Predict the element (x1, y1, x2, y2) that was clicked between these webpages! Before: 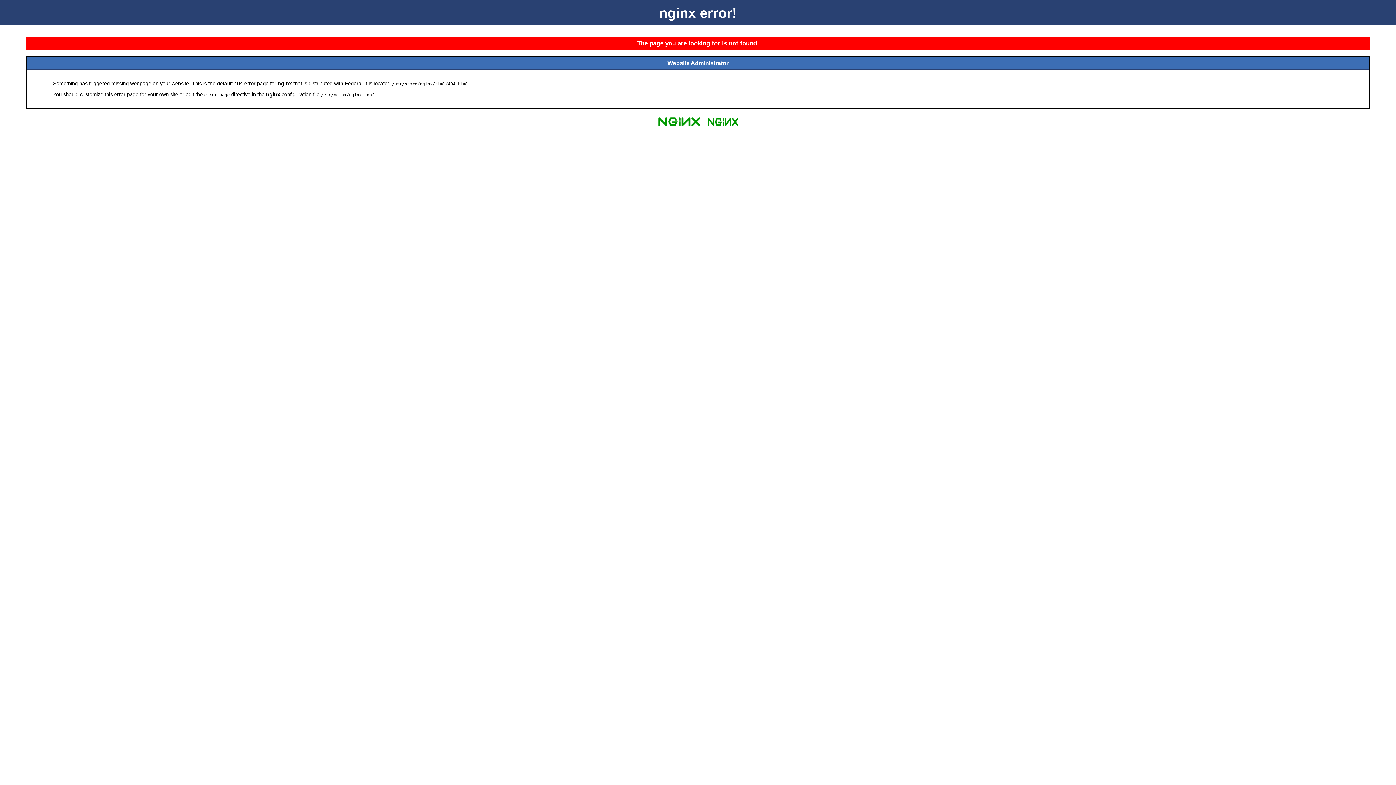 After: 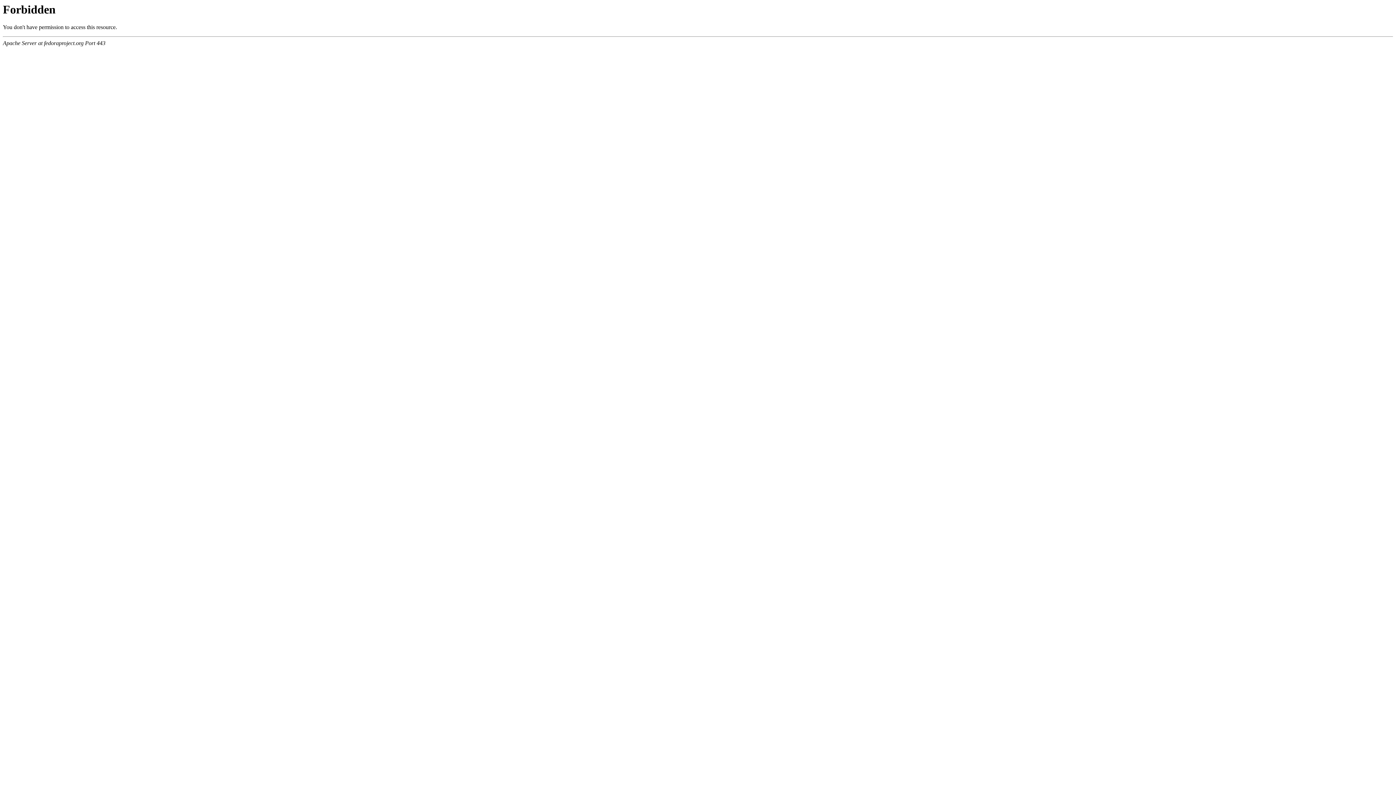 Action: bbox: (704, 125, 741, 131)